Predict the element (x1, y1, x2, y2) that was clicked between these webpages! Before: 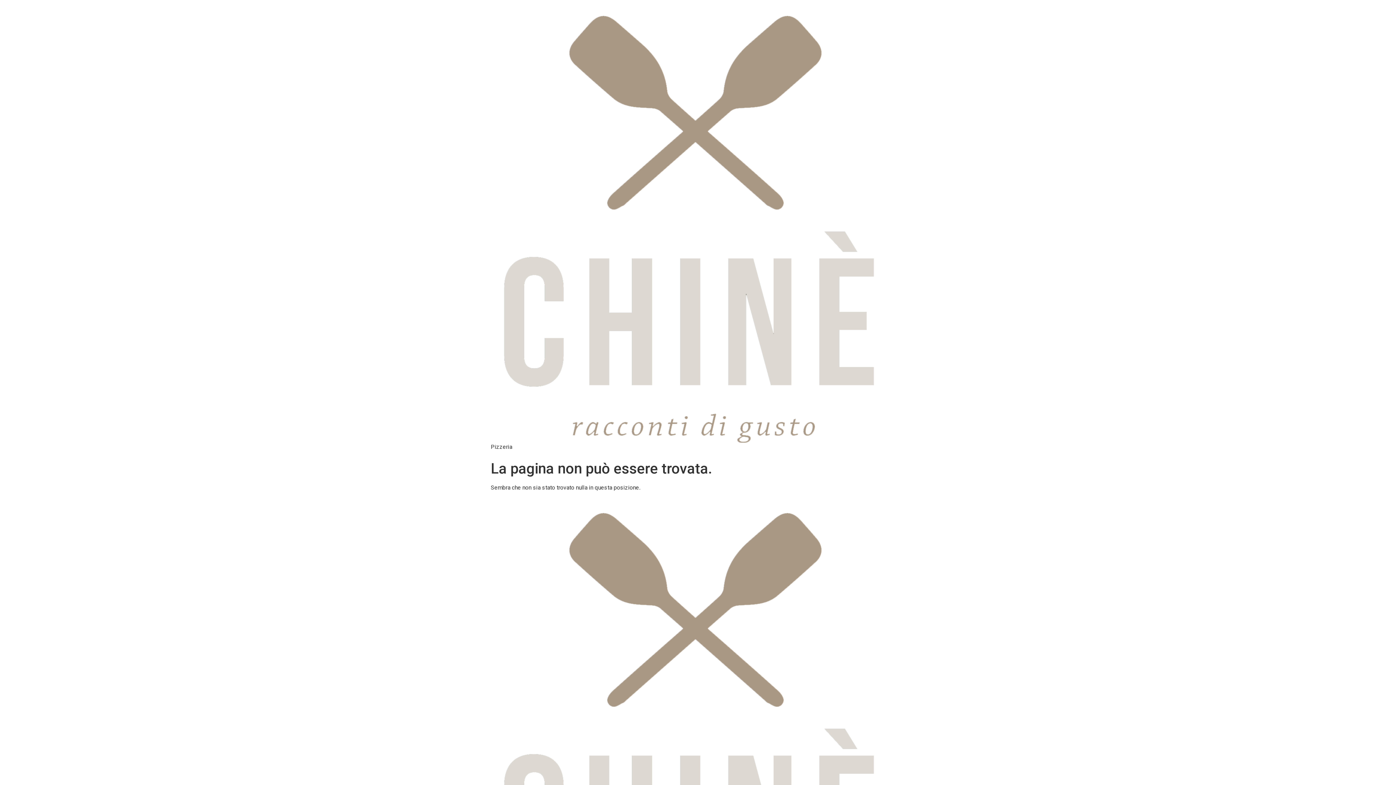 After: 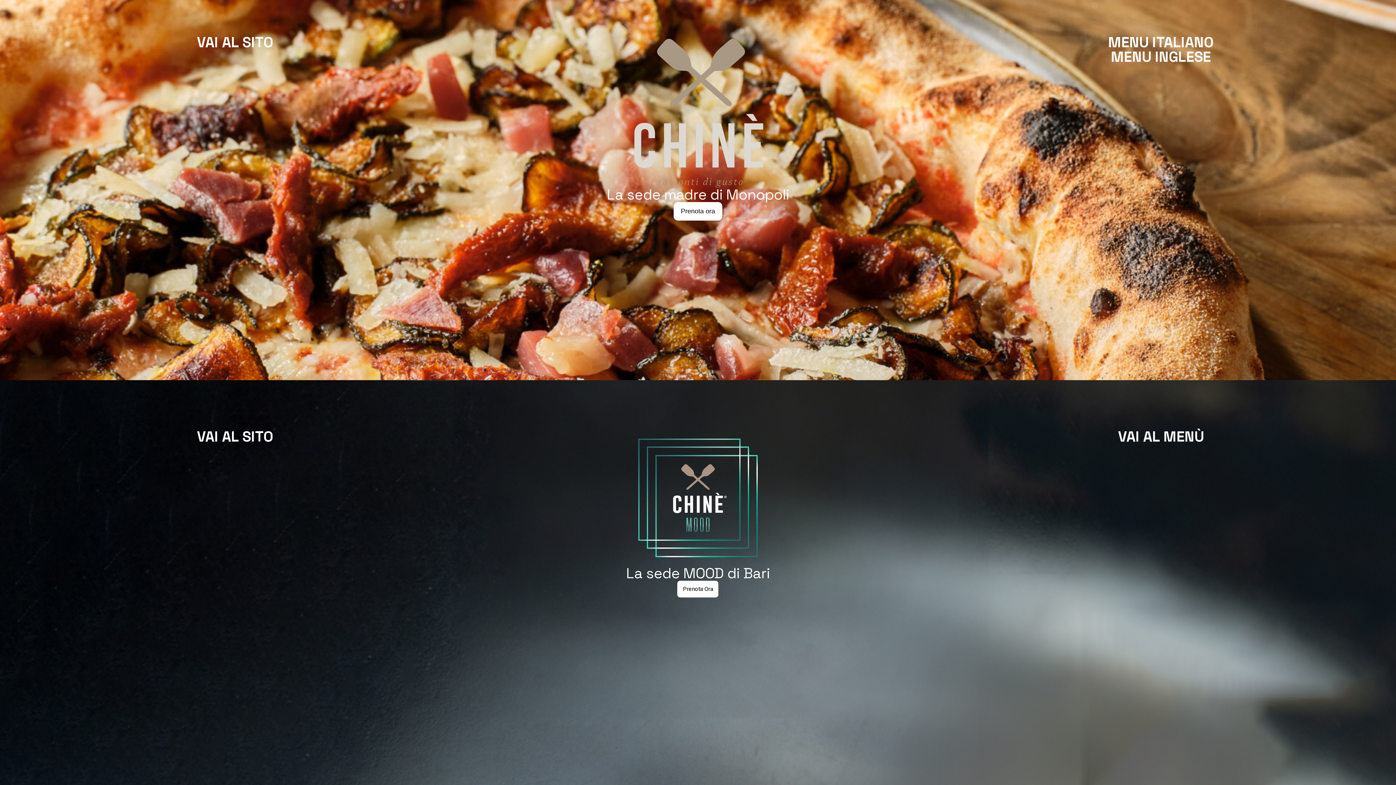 Action: bbox: (490, 503, 882, 940)